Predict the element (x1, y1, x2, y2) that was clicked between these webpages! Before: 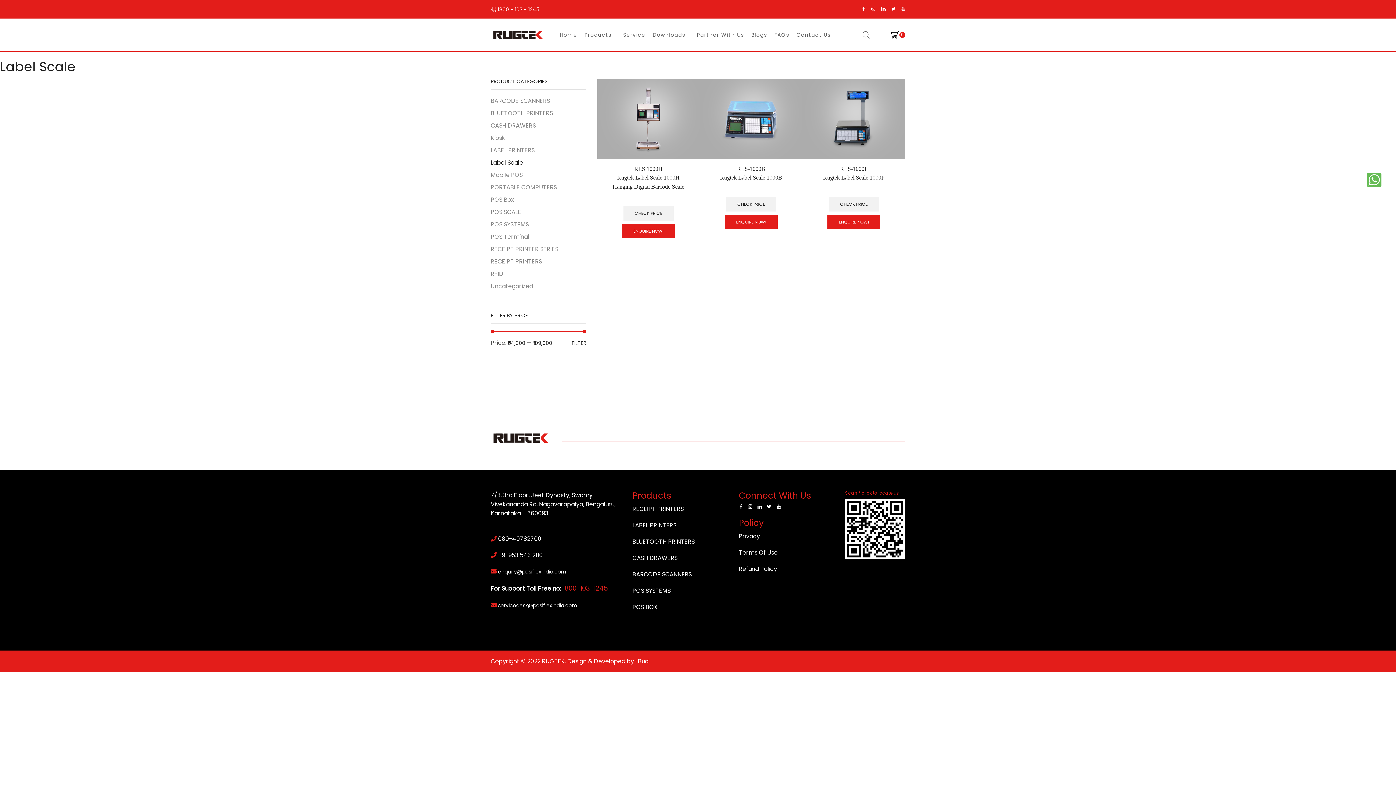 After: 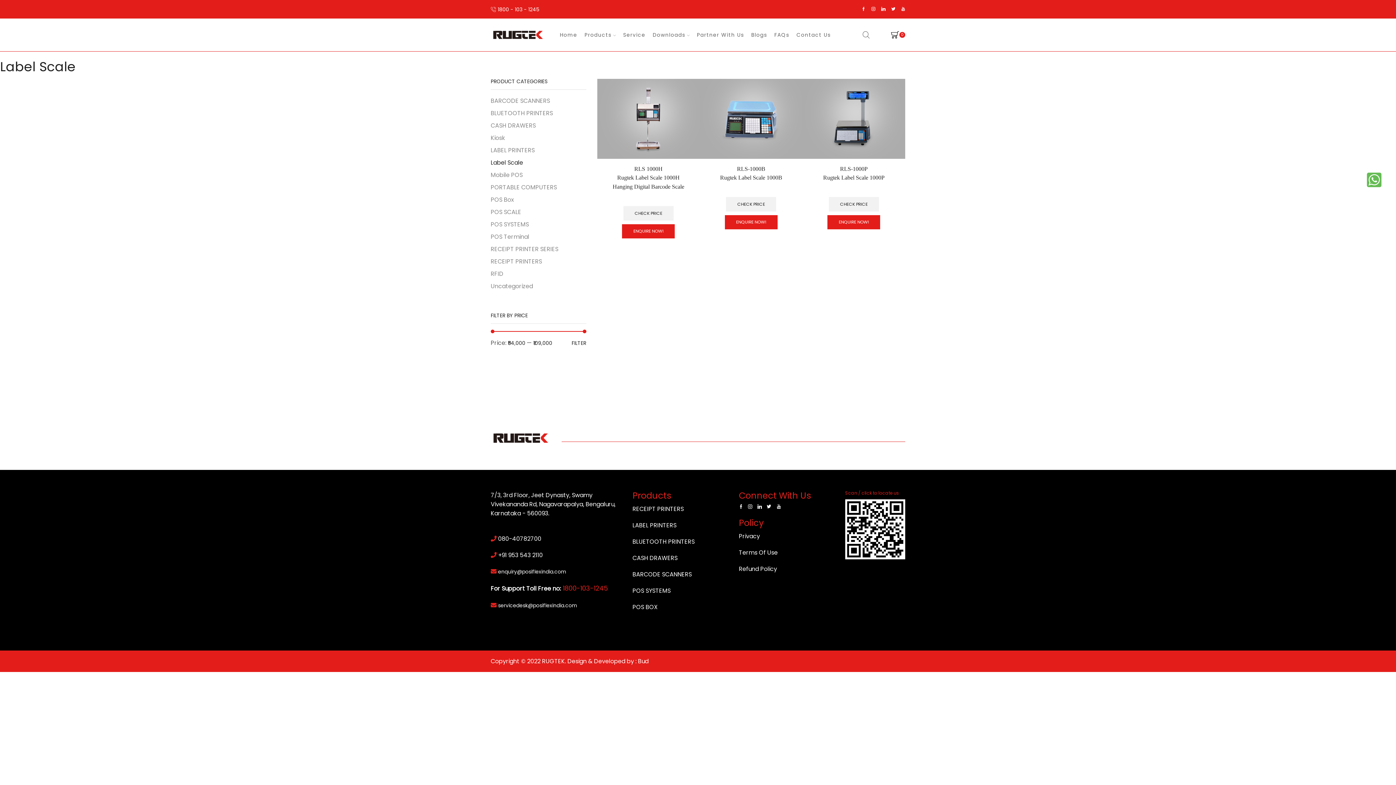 Action: bbox: (1367, 175, 1381, 183)